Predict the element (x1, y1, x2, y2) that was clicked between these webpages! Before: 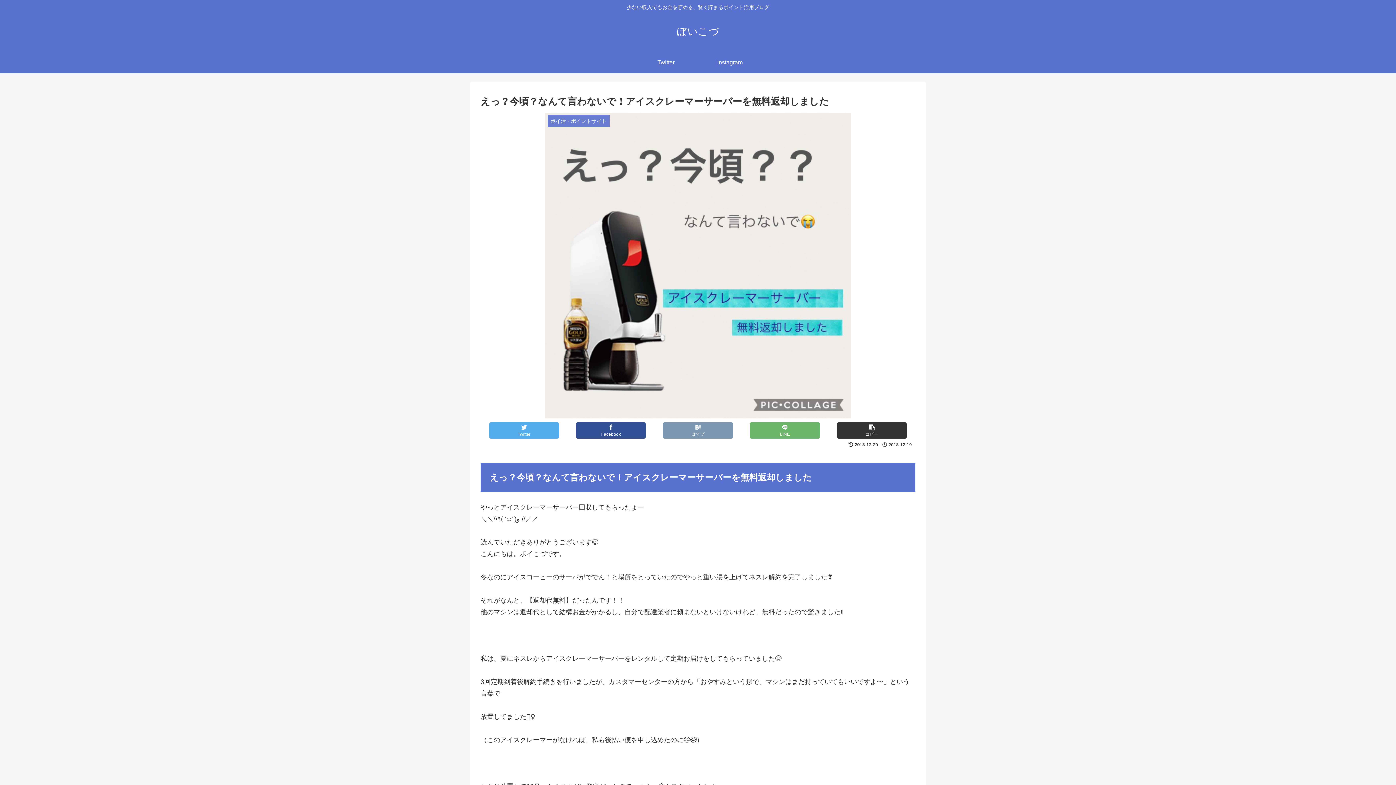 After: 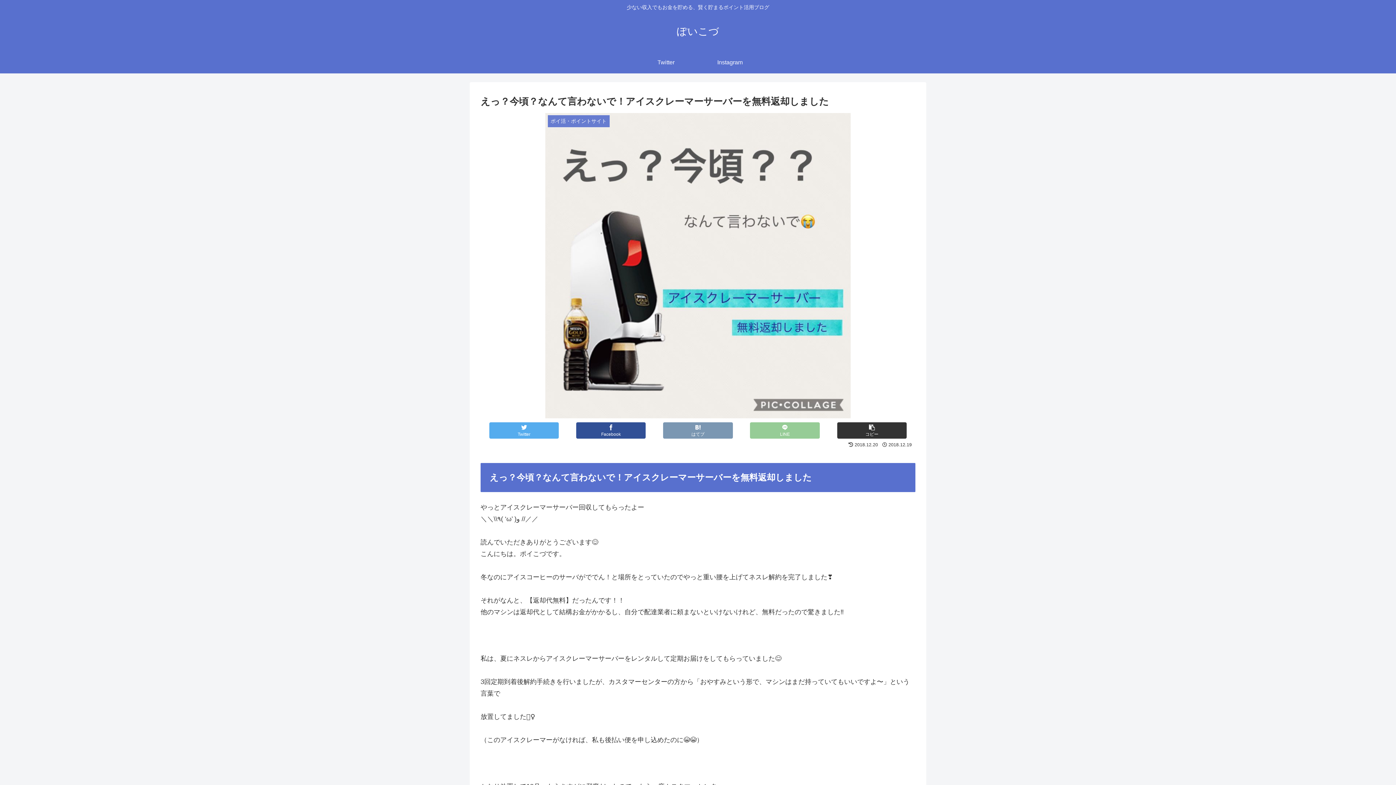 Action: bbox: (750, 422, 819, 438) label: LINE